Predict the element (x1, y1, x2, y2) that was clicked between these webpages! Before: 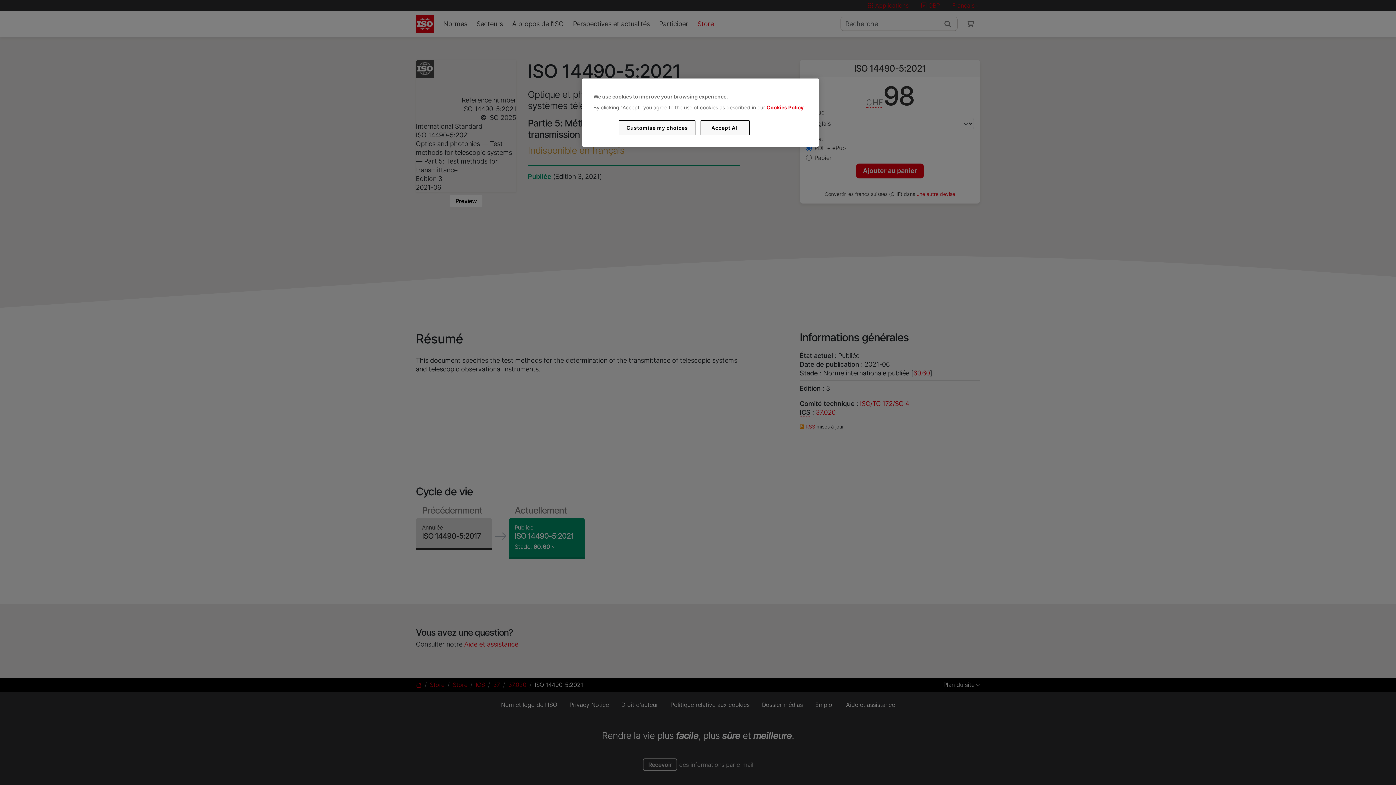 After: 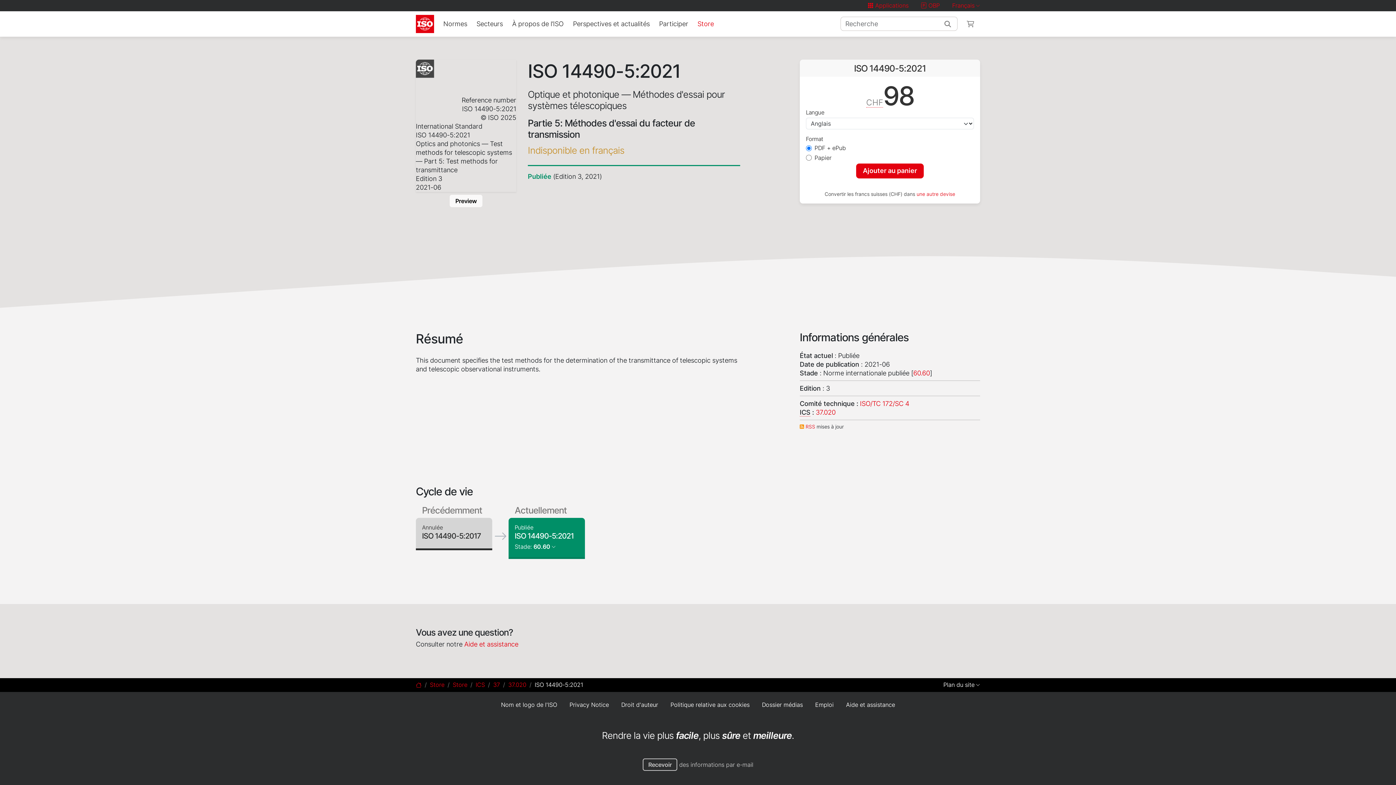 Action: bbox: (700, 120, 749, 135) label: Accept All